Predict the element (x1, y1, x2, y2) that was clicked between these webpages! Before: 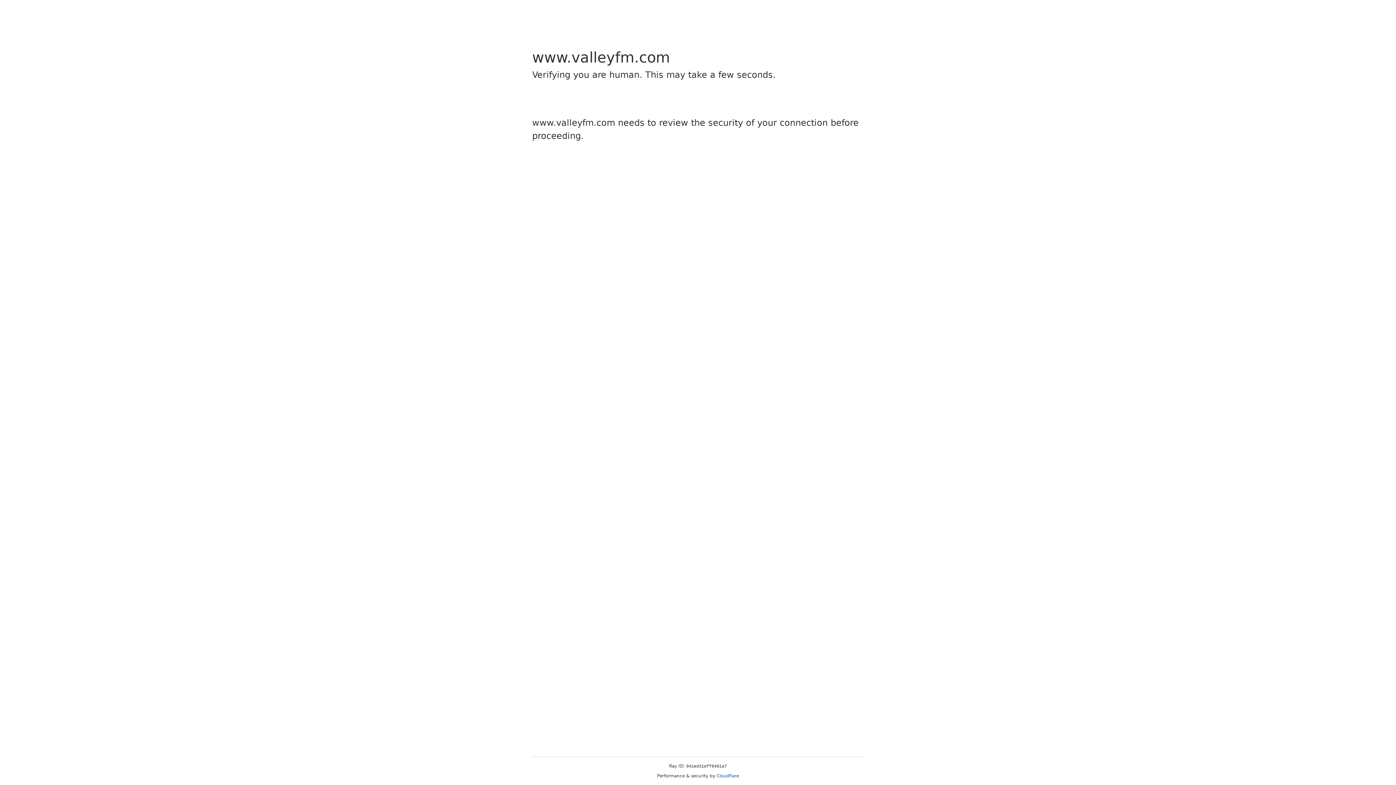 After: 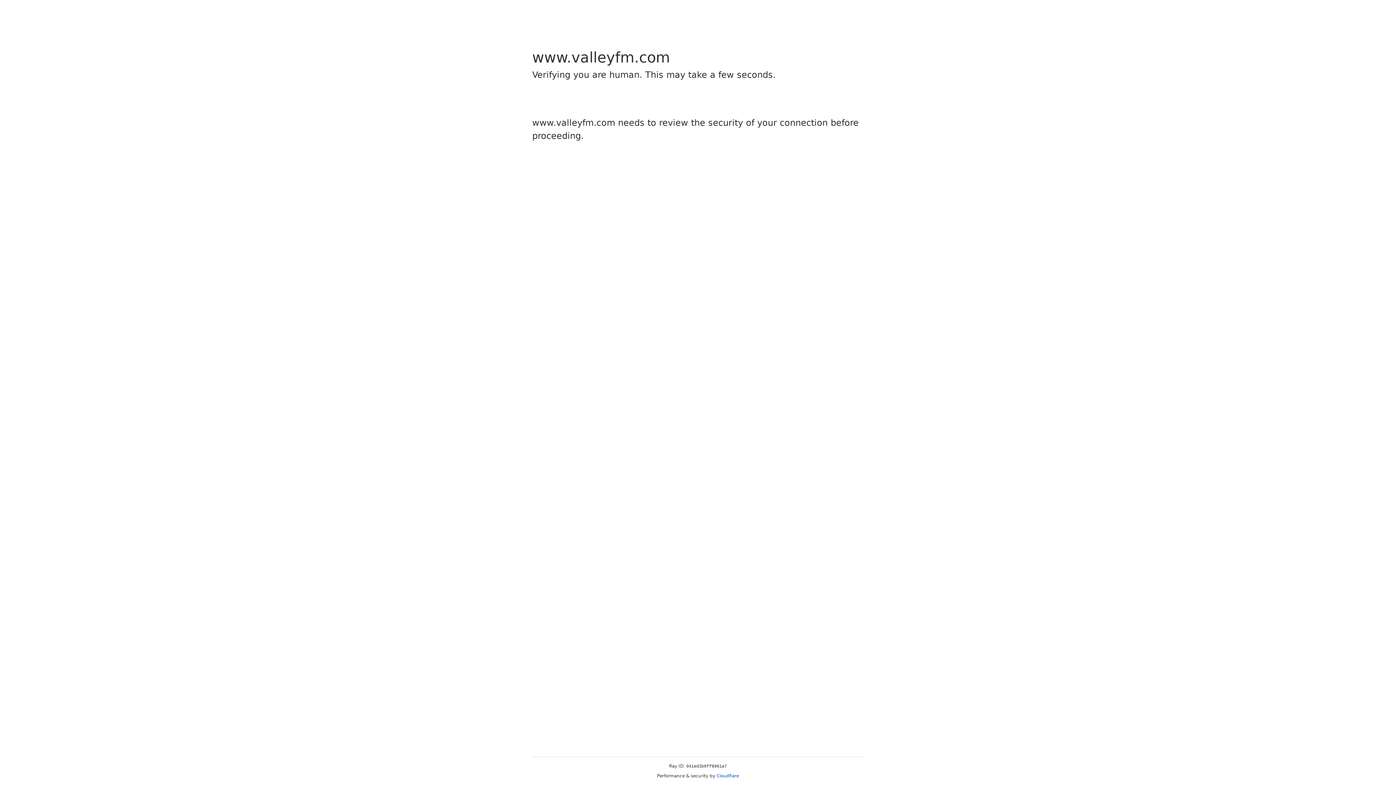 Action: label: Cloudflare bbox: (716, 773, 739, 778)